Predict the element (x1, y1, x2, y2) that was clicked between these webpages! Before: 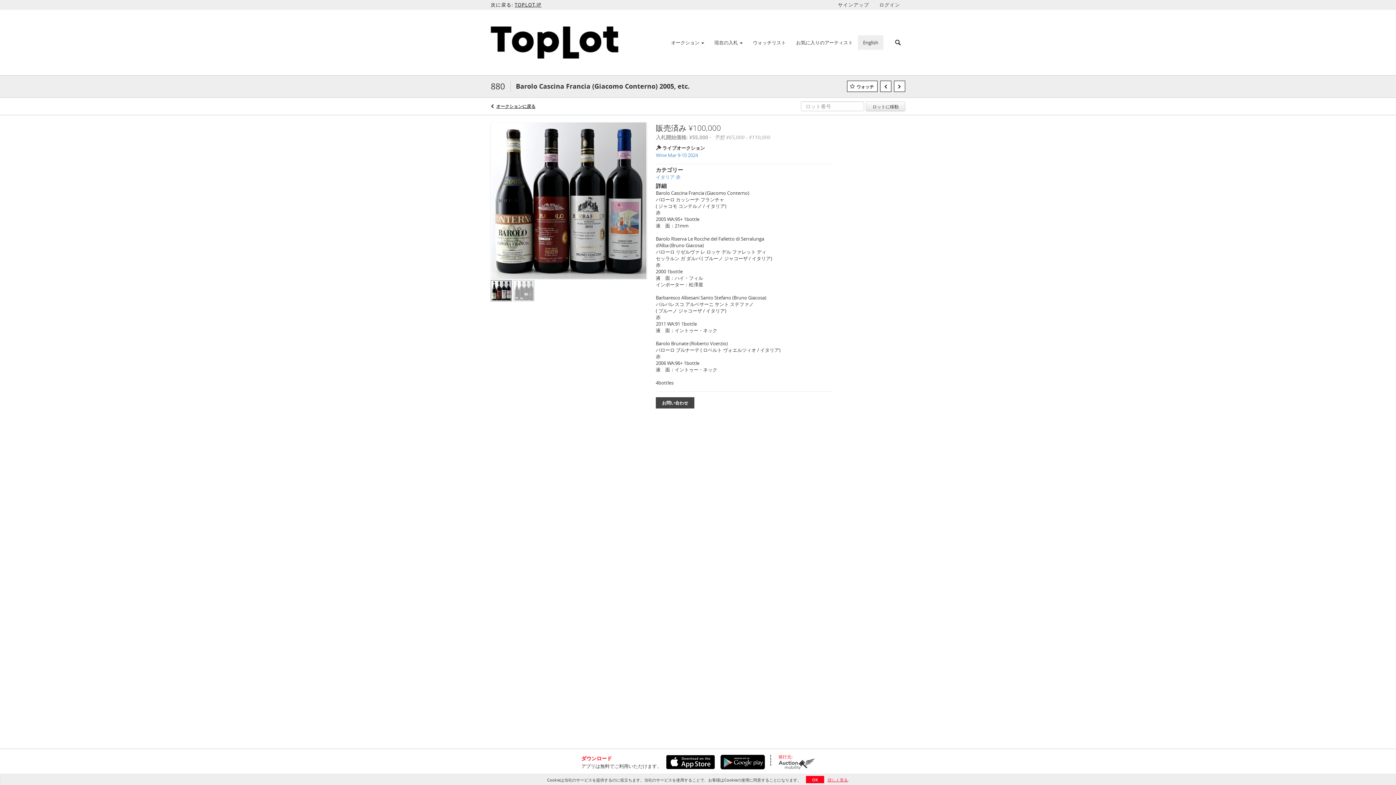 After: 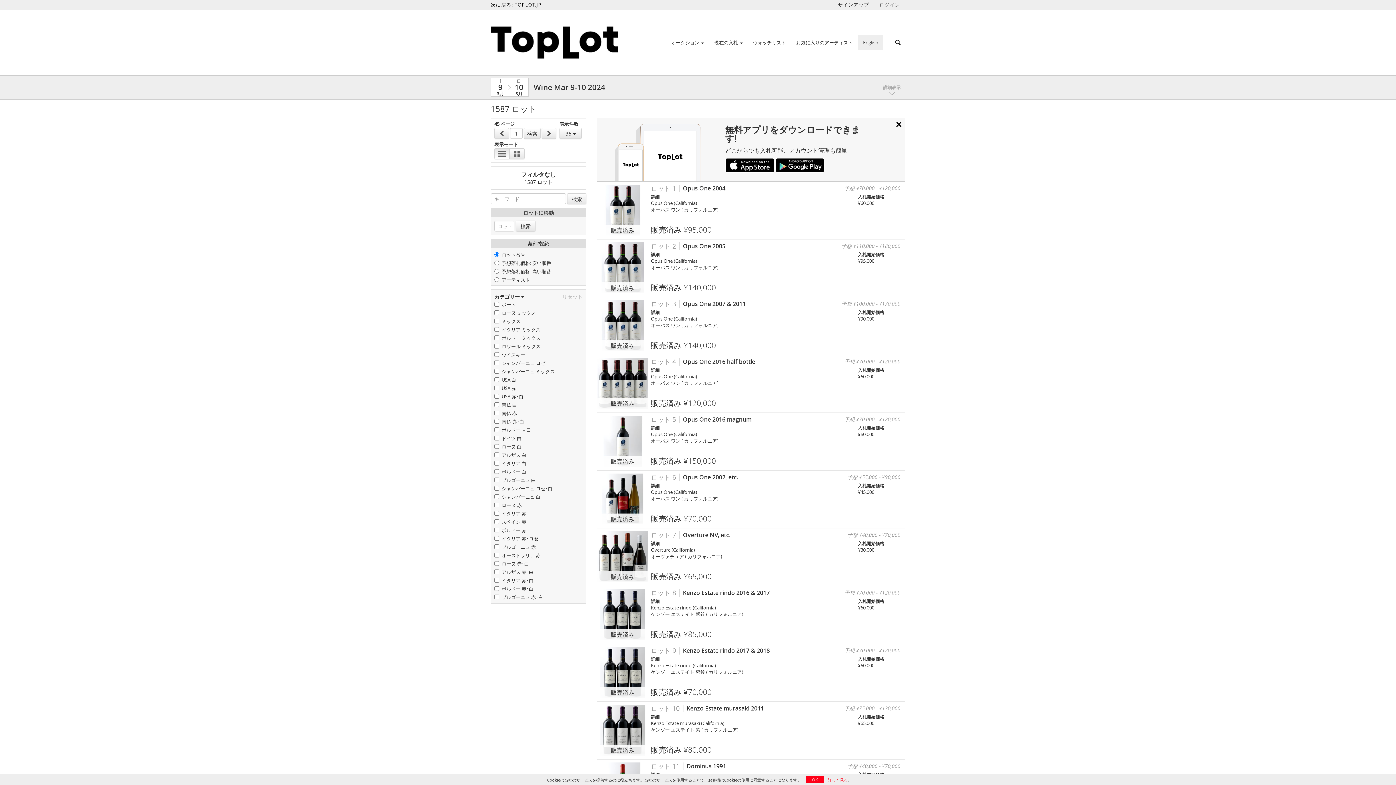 Action: label: オークションに戻る bbox: (496, 103, 535, 109)